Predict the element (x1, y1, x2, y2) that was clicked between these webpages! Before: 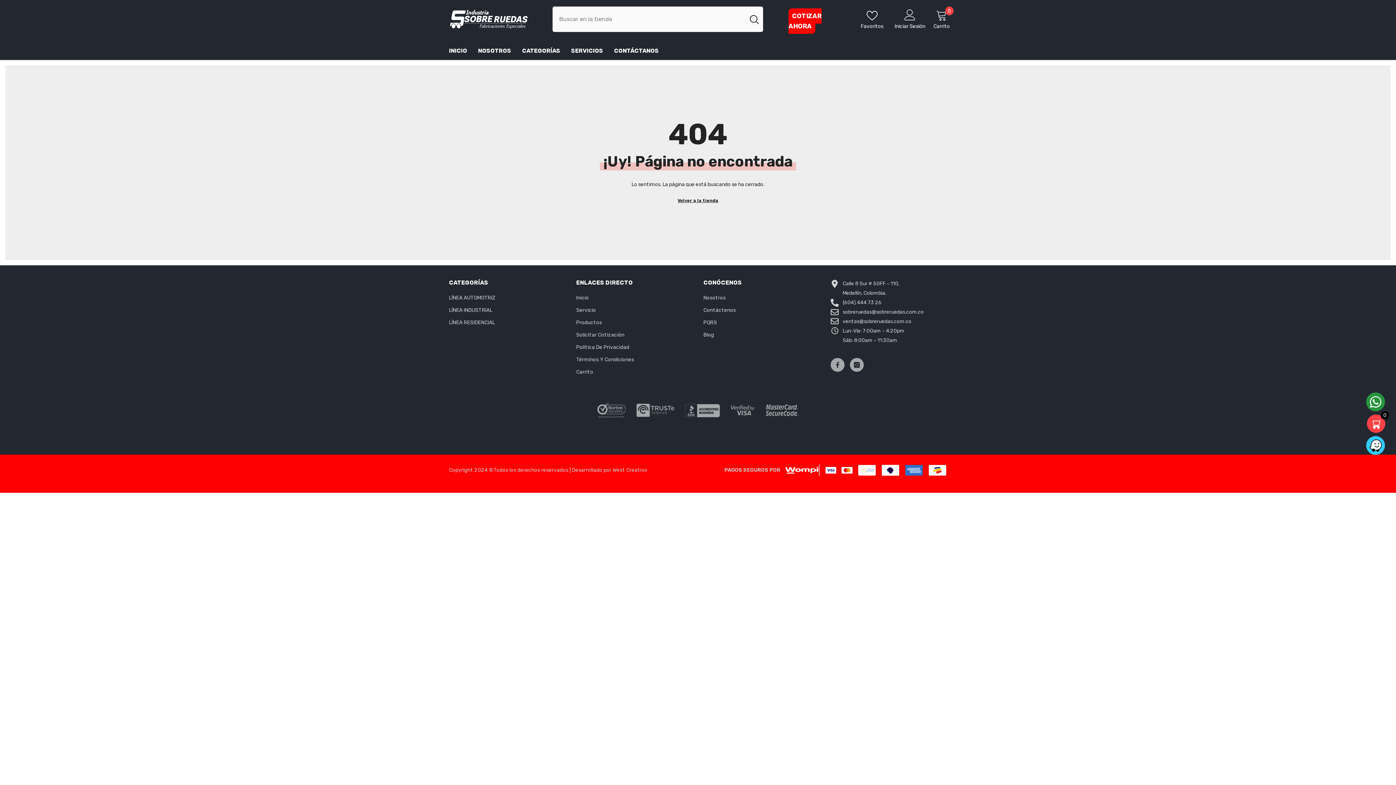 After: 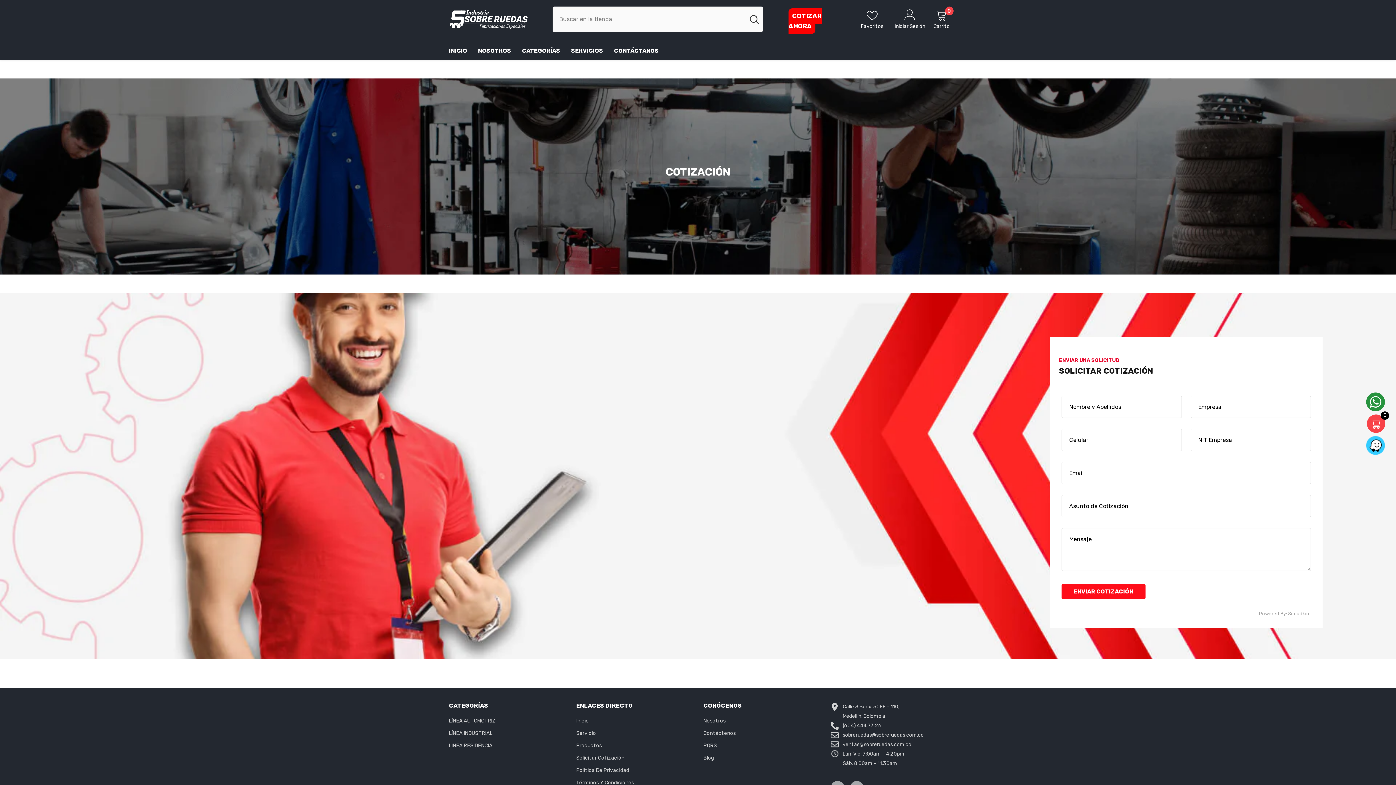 Action: bbox: (788, 8, 821, 33) label: COTIZAR AHORA